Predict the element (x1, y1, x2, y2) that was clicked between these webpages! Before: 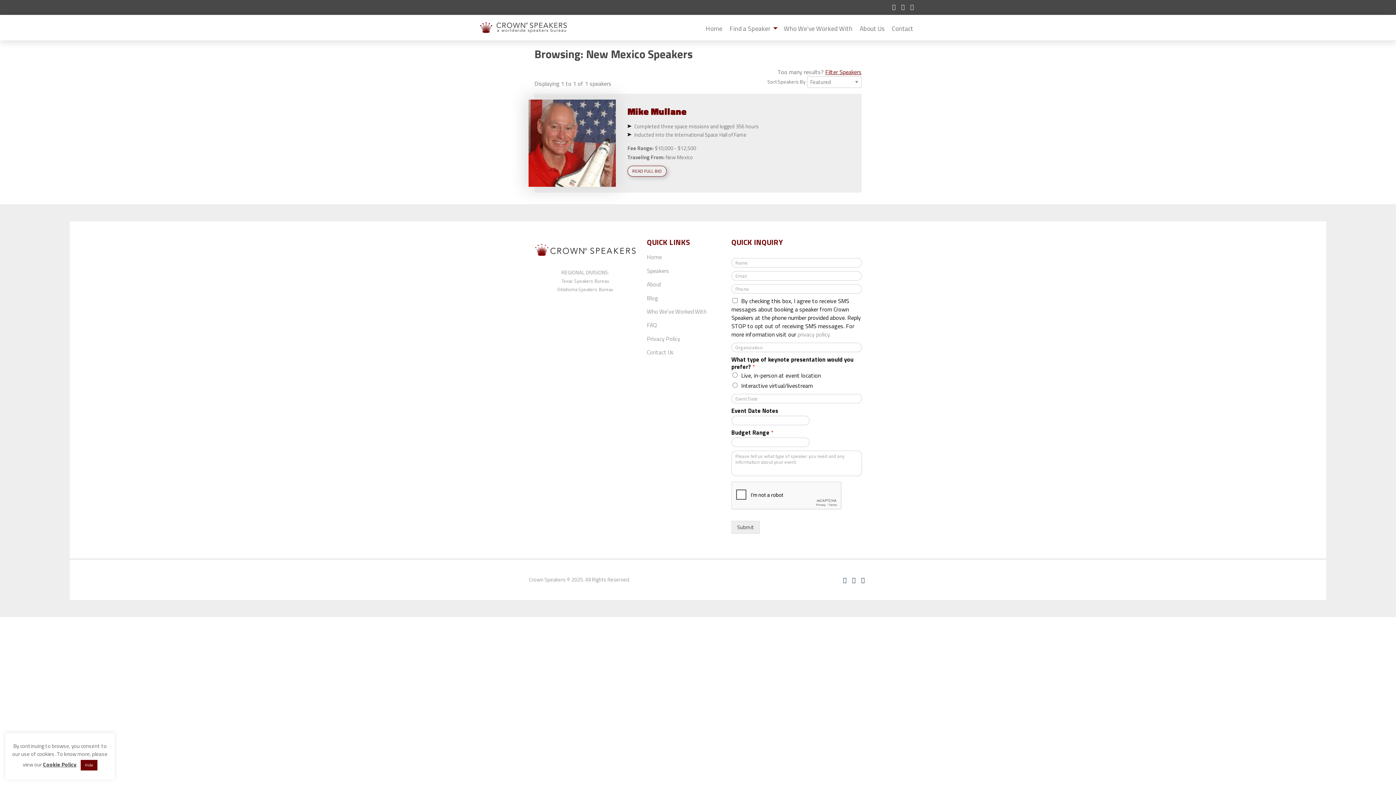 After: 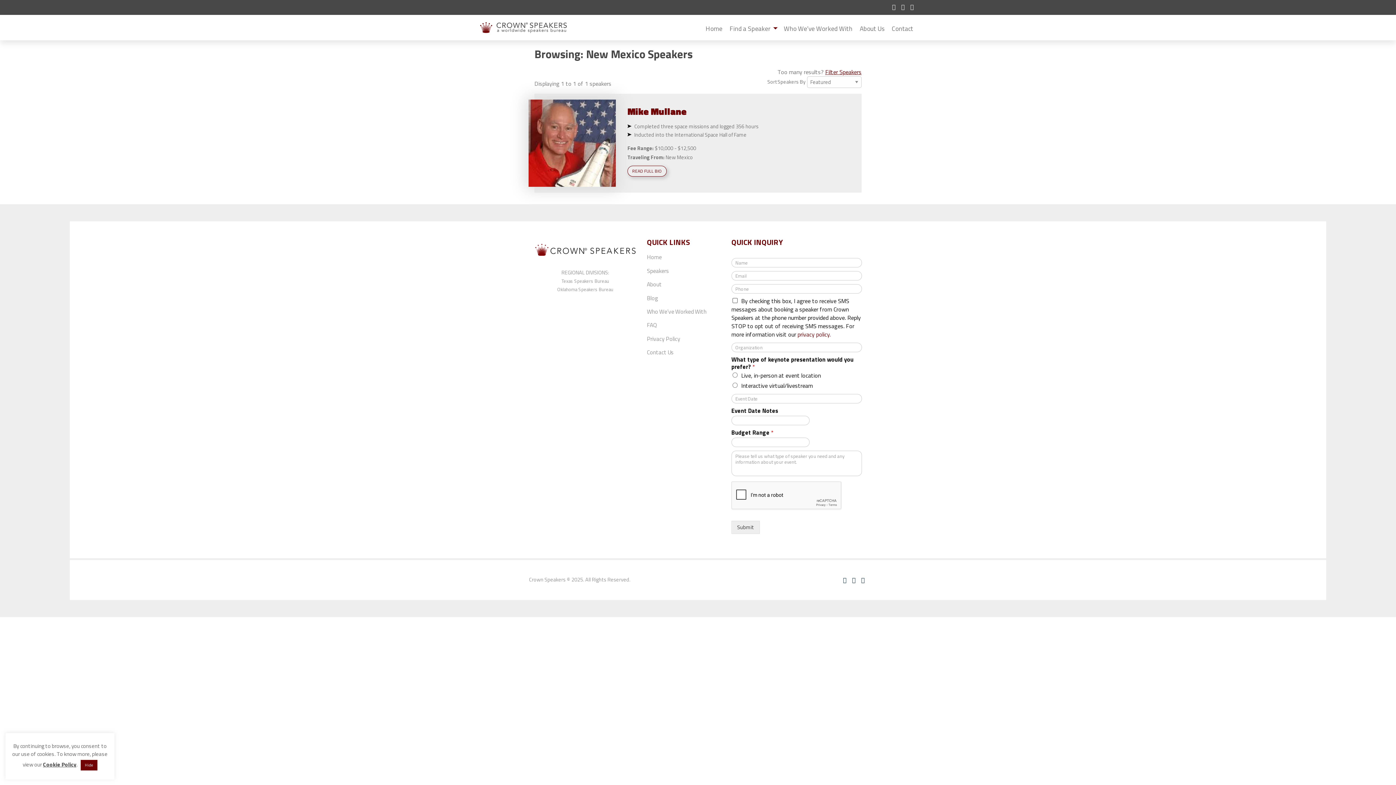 Action: bbox: (797, 330, 830, 339) label: privacy policy.